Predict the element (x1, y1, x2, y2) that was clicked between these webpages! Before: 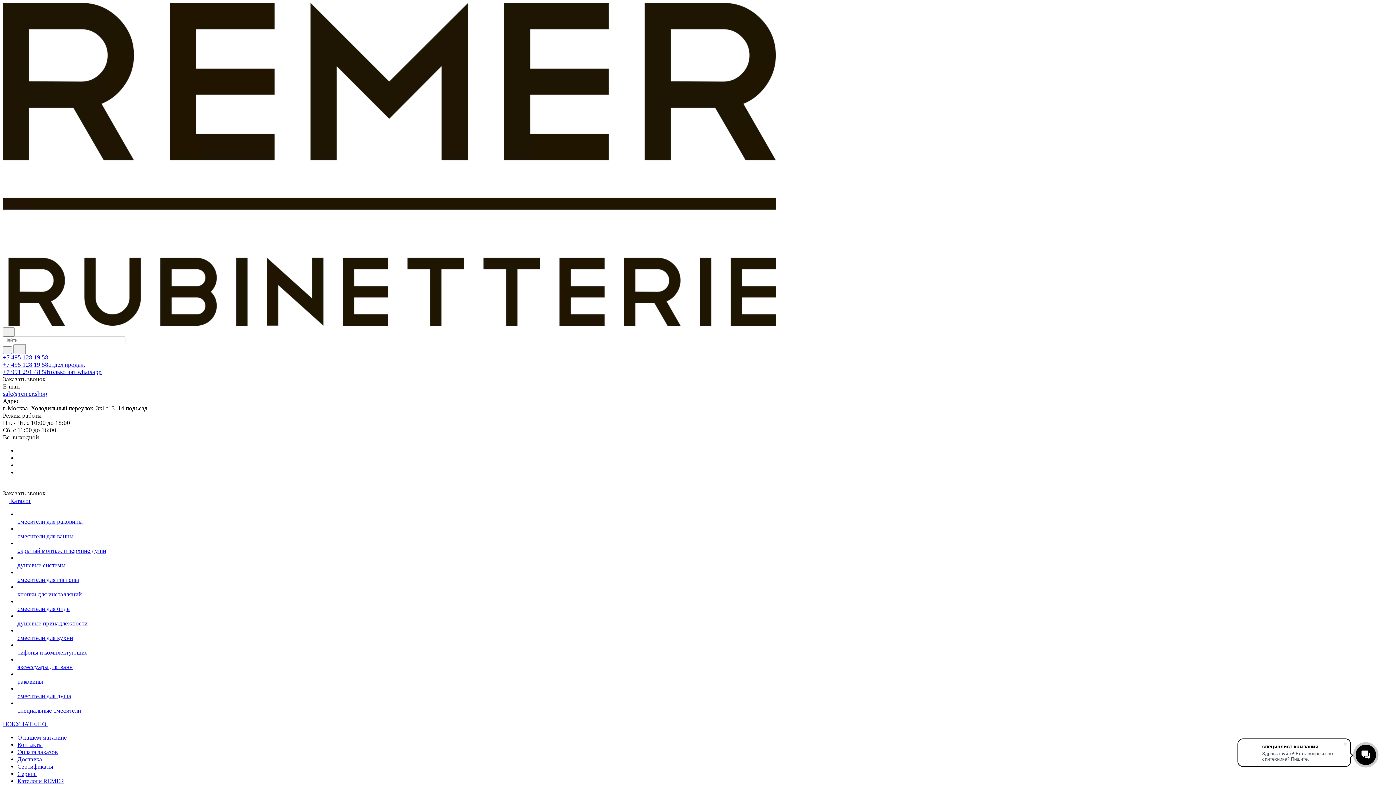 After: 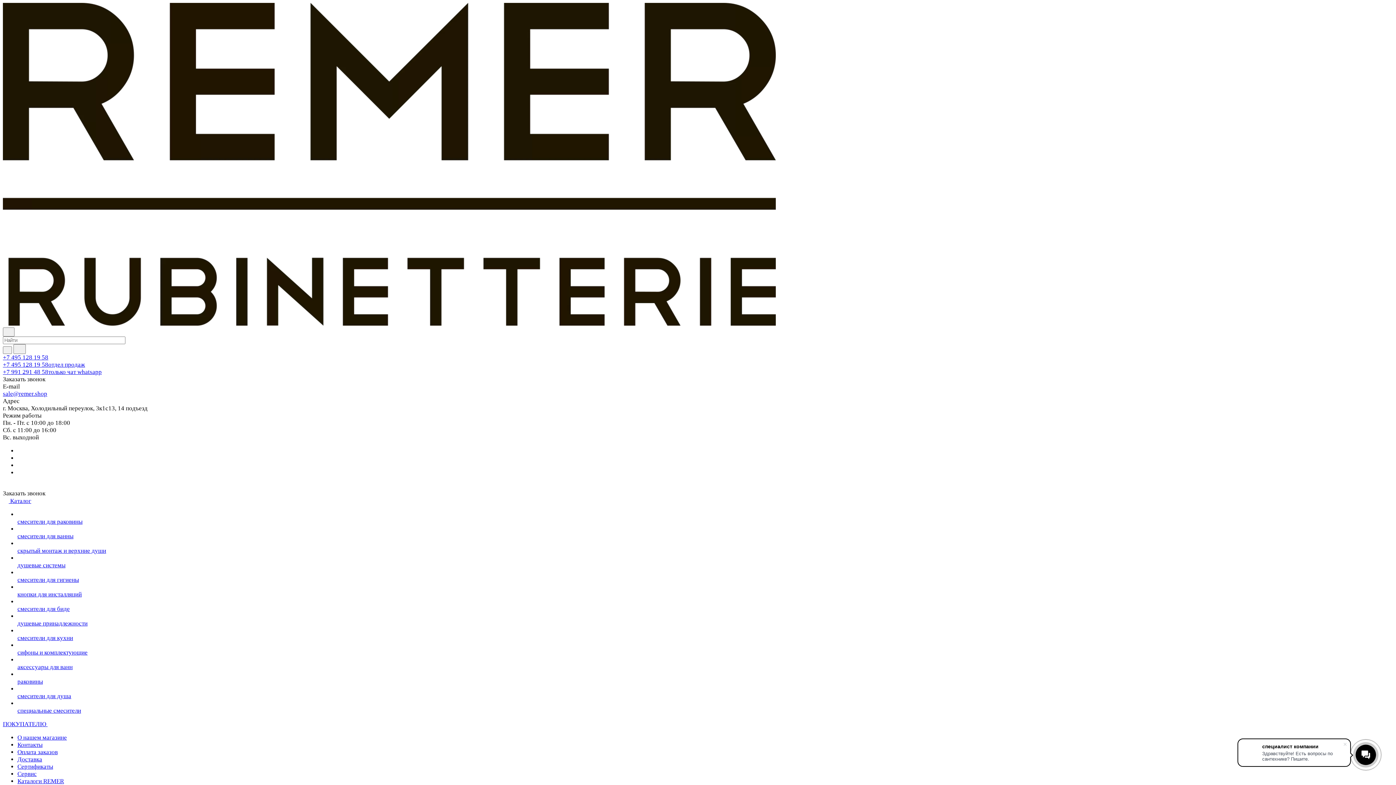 Action: bbox: (2, 320, 776, 327)